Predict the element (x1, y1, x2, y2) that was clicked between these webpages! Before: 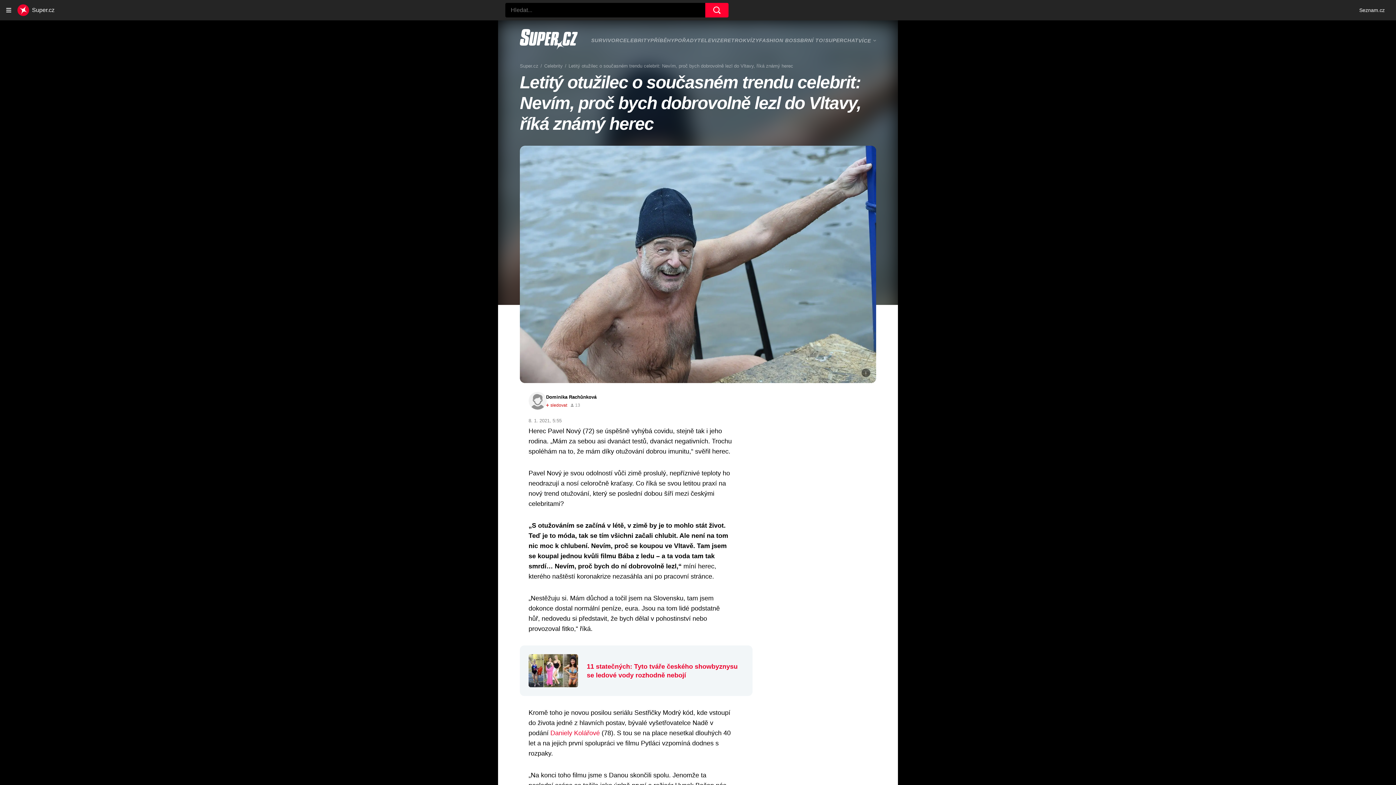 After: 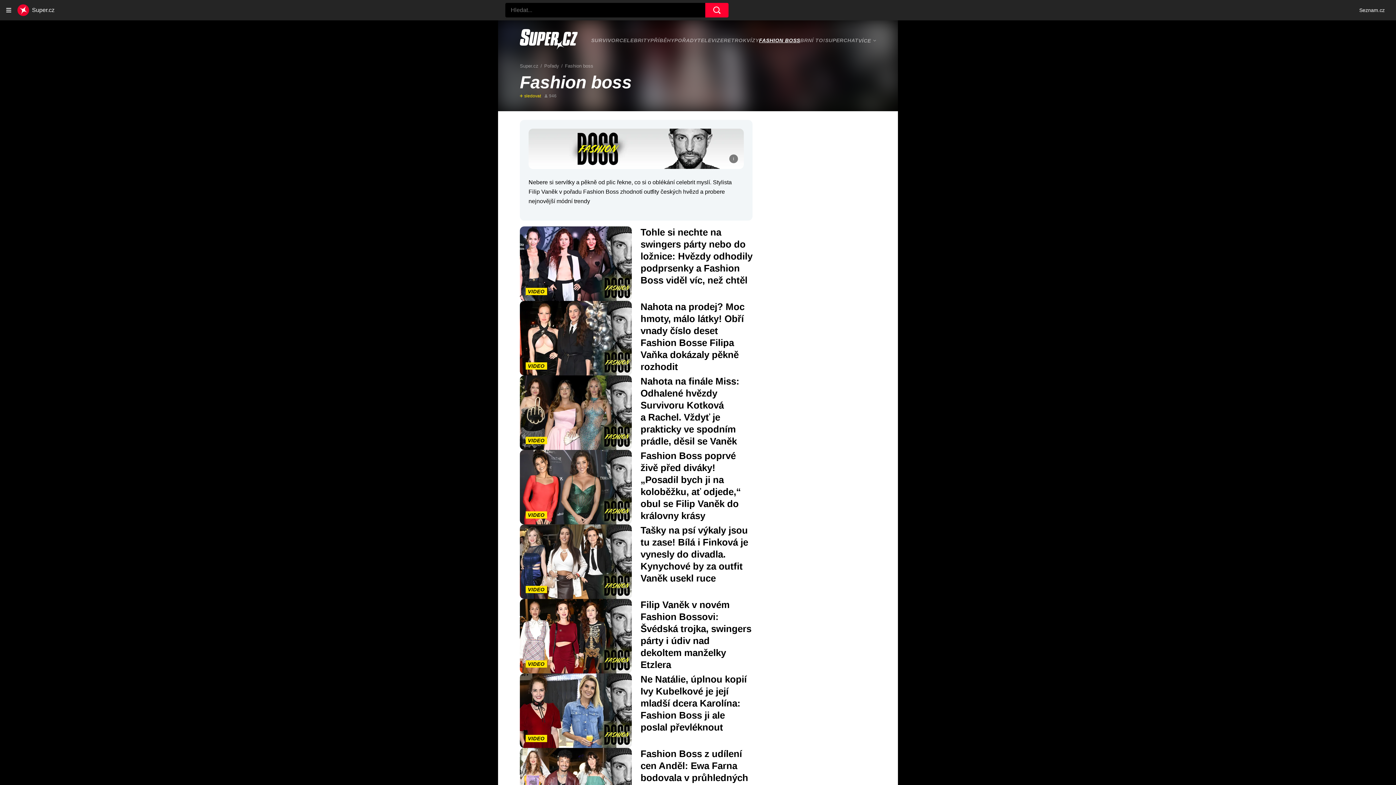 Action: bbox: (759, 37, 800, 43) label: FASHION BOSS